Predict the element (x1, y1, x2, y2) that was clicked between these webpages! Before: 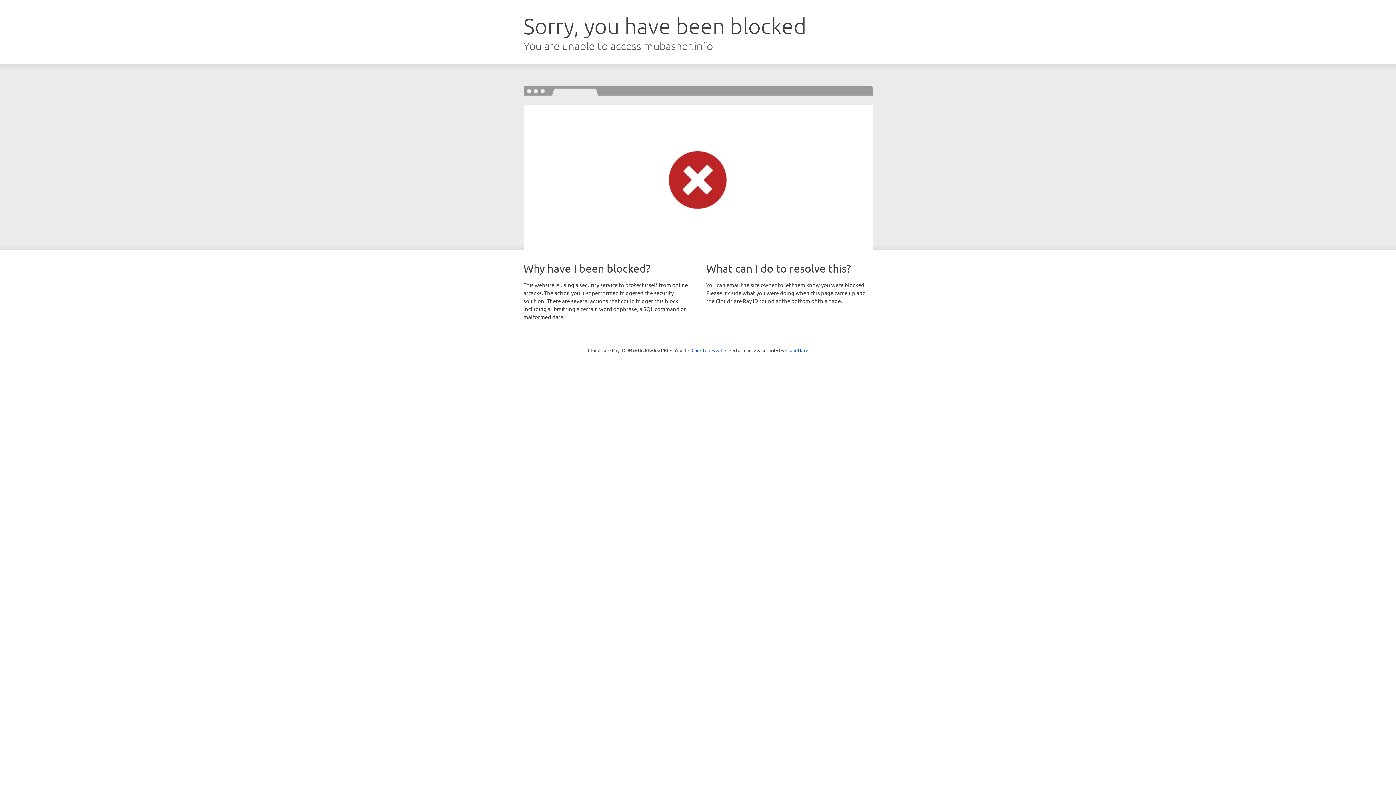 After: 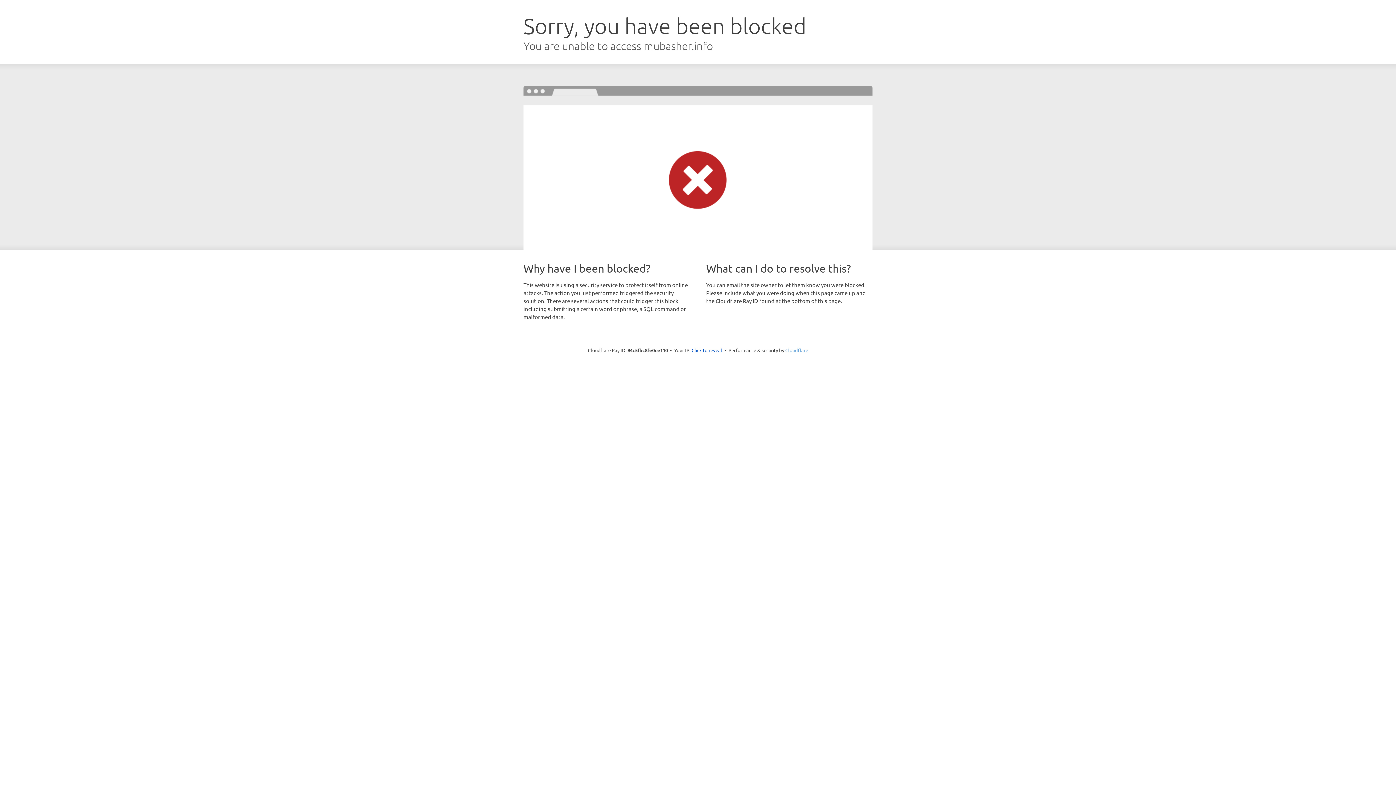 Action: bbox: (785, 347, 808, 353) label: Cloudflare